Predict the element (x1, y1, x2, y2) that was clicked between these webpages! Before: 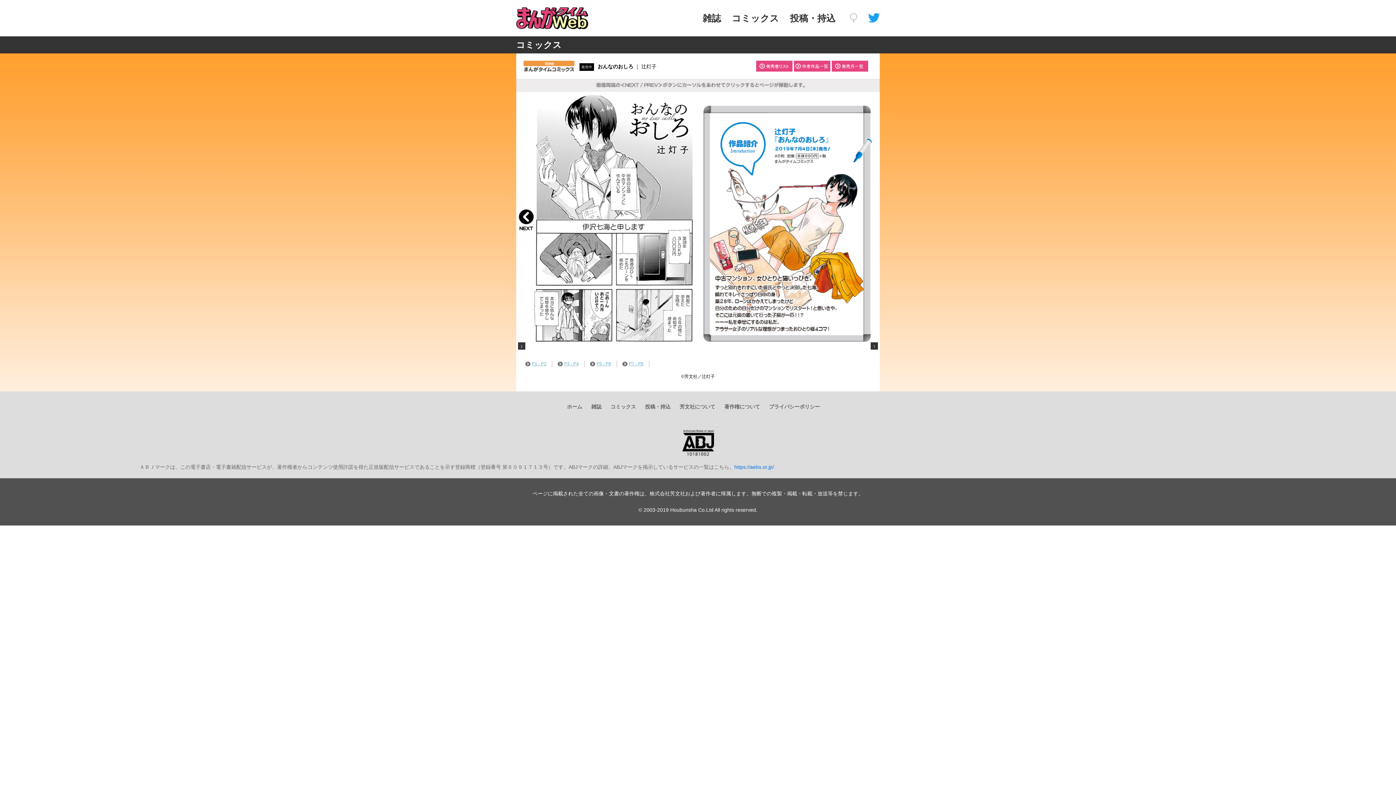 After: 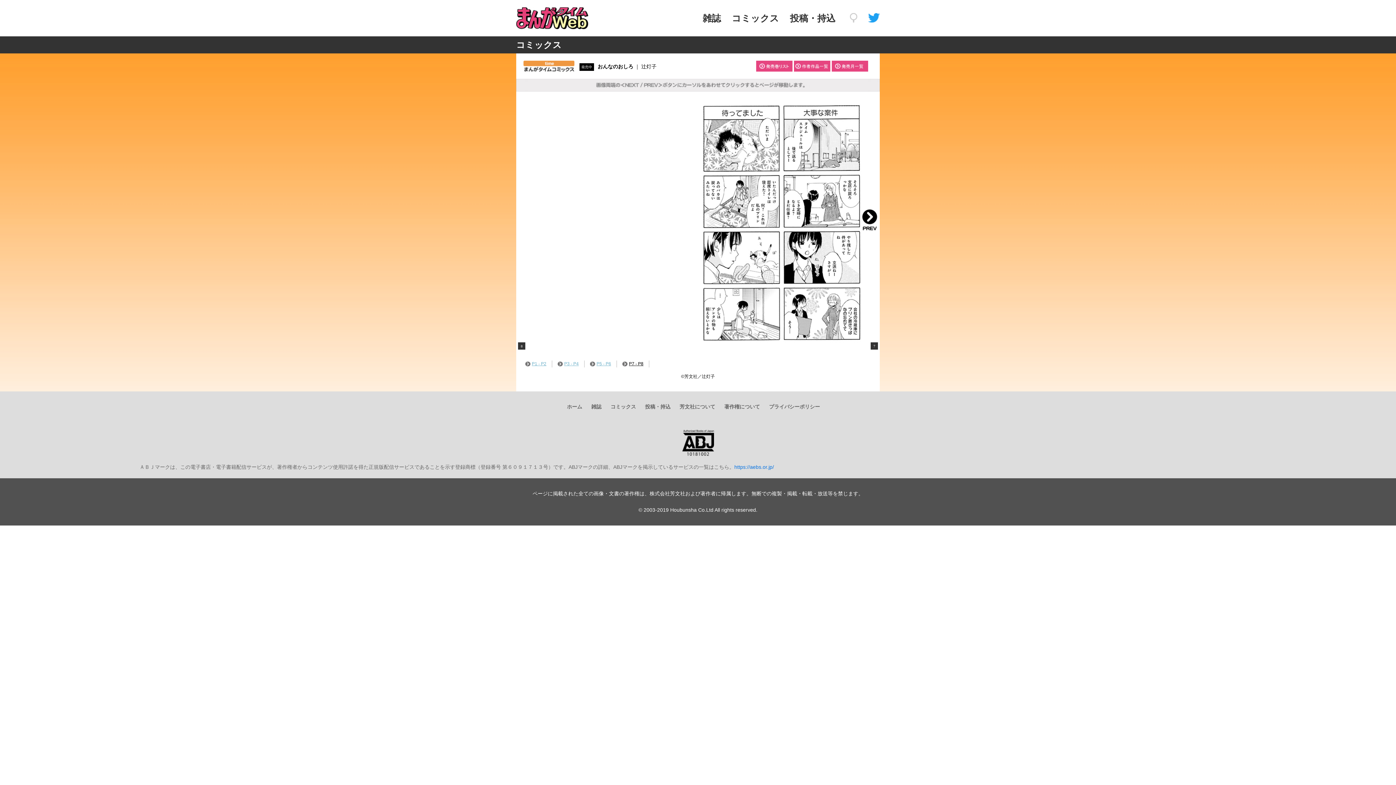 Action: bbox: (622, 360, 643, 367) label: P7 - P8